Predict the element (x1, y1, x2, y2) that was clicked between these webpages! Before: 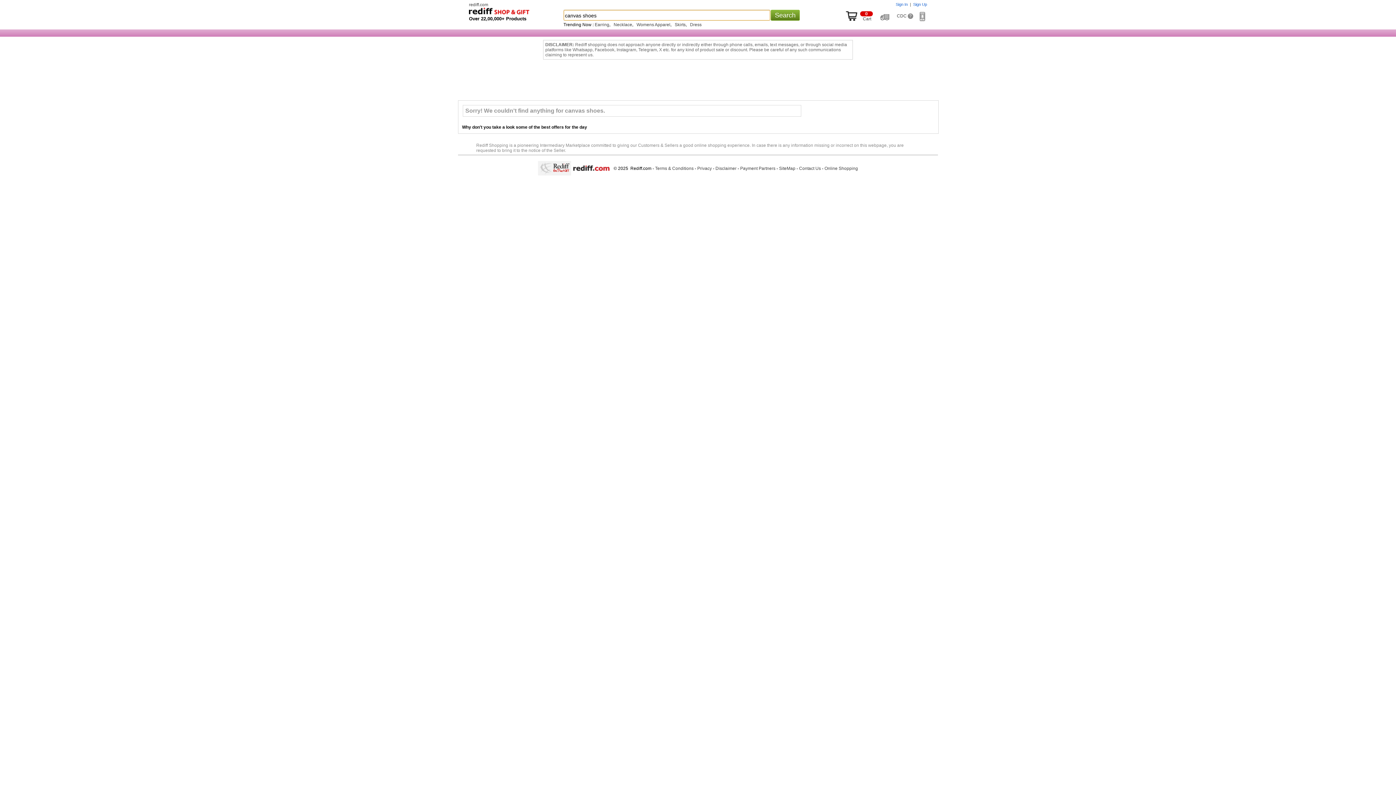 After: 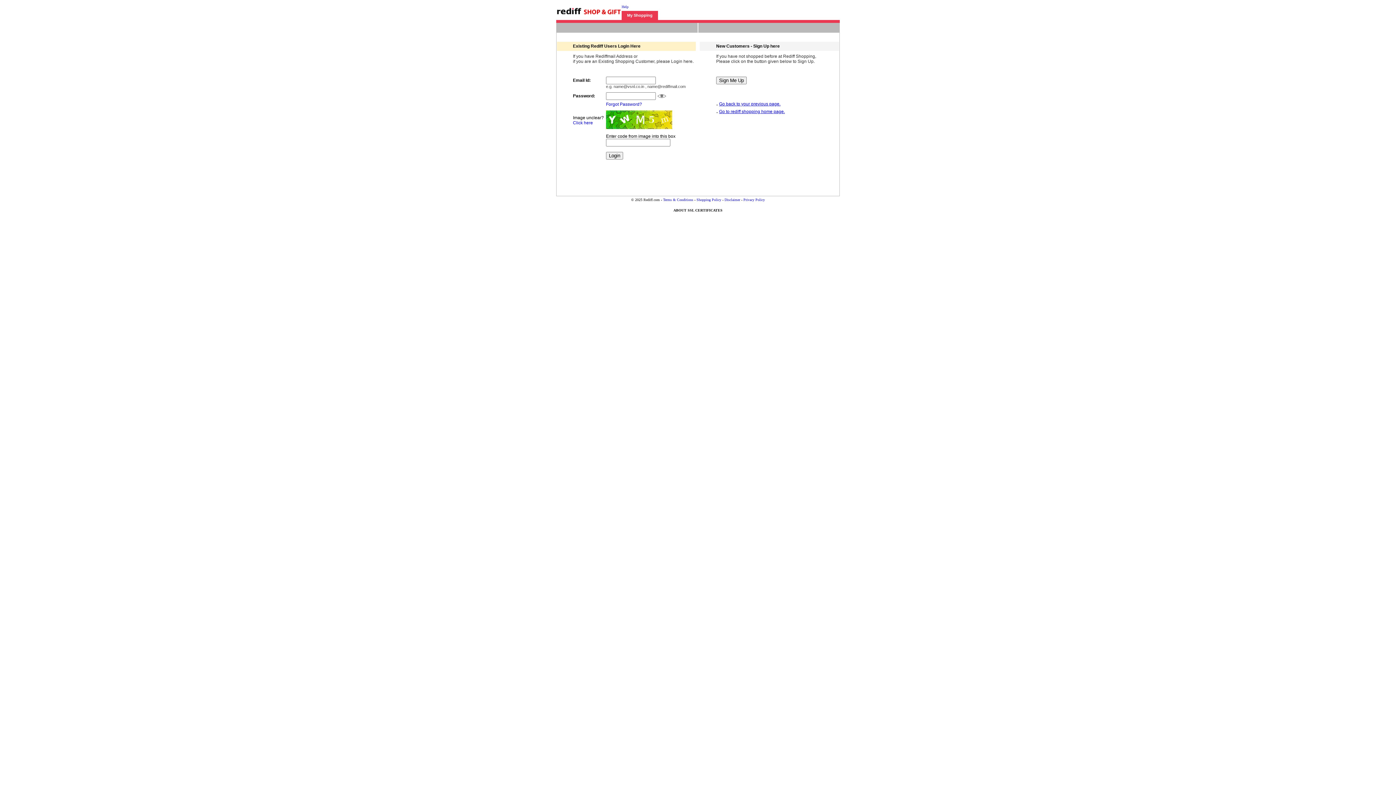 Action: label: Sign In bbox: (896, 2, 908, 6)